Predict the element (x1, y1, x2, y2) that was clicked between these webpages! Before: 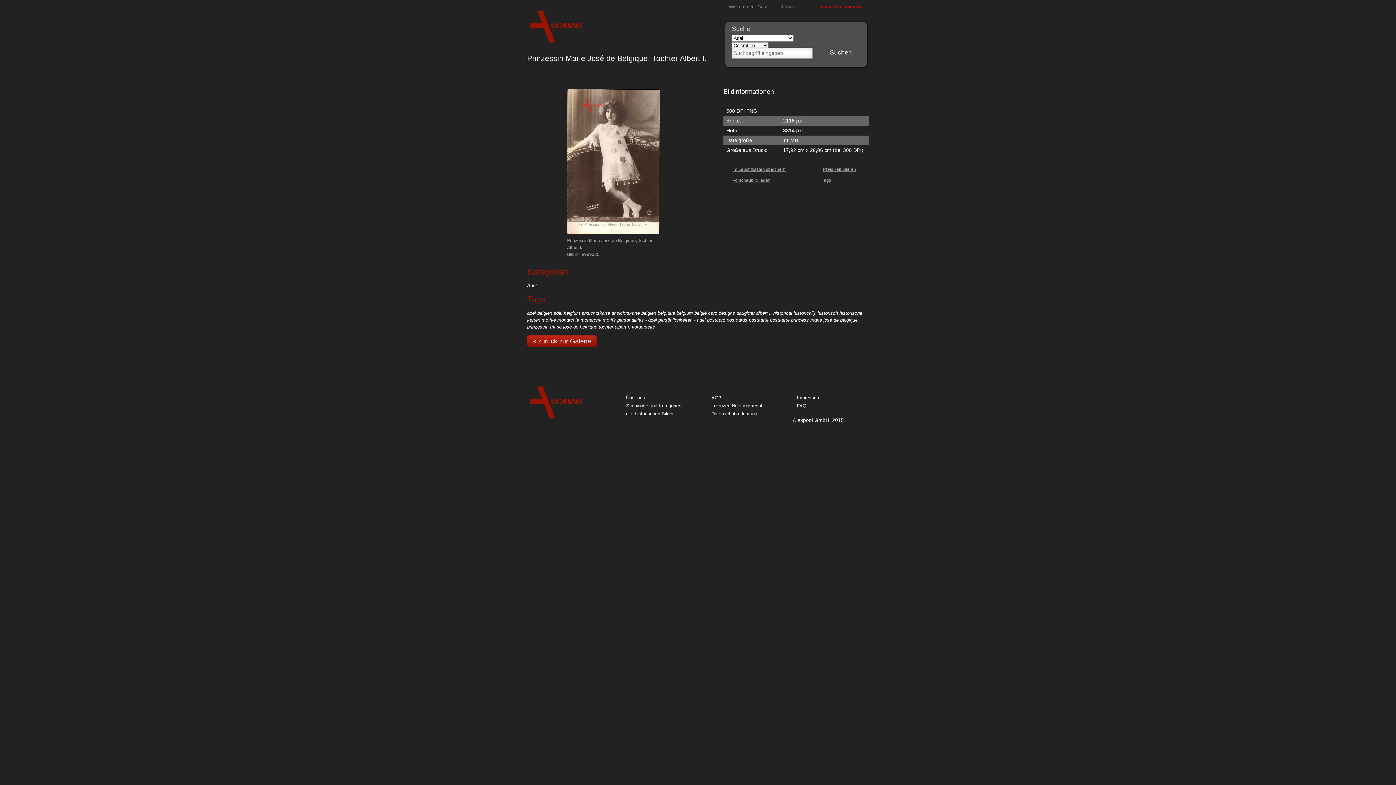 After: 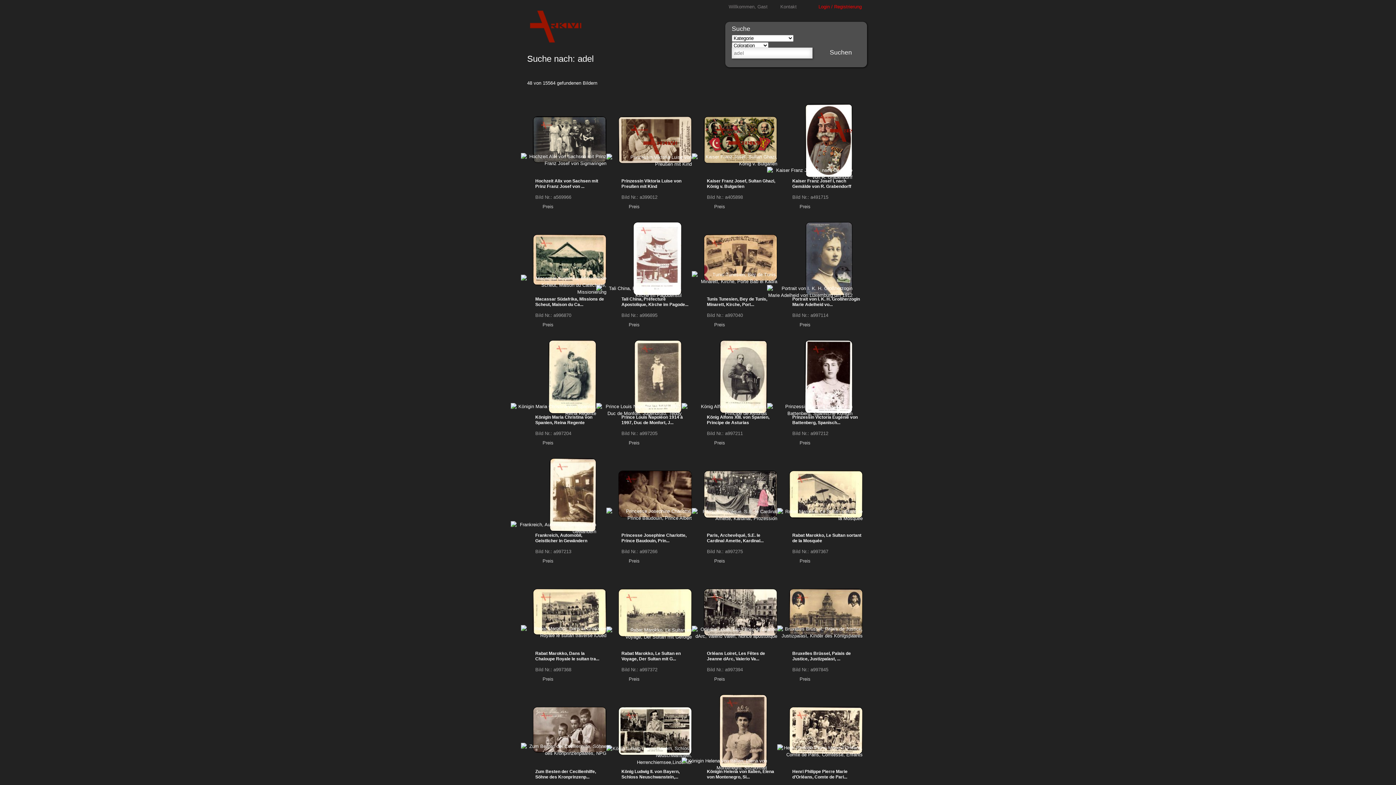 Action: label: Adel bbox: (527, 282, 536, 288)